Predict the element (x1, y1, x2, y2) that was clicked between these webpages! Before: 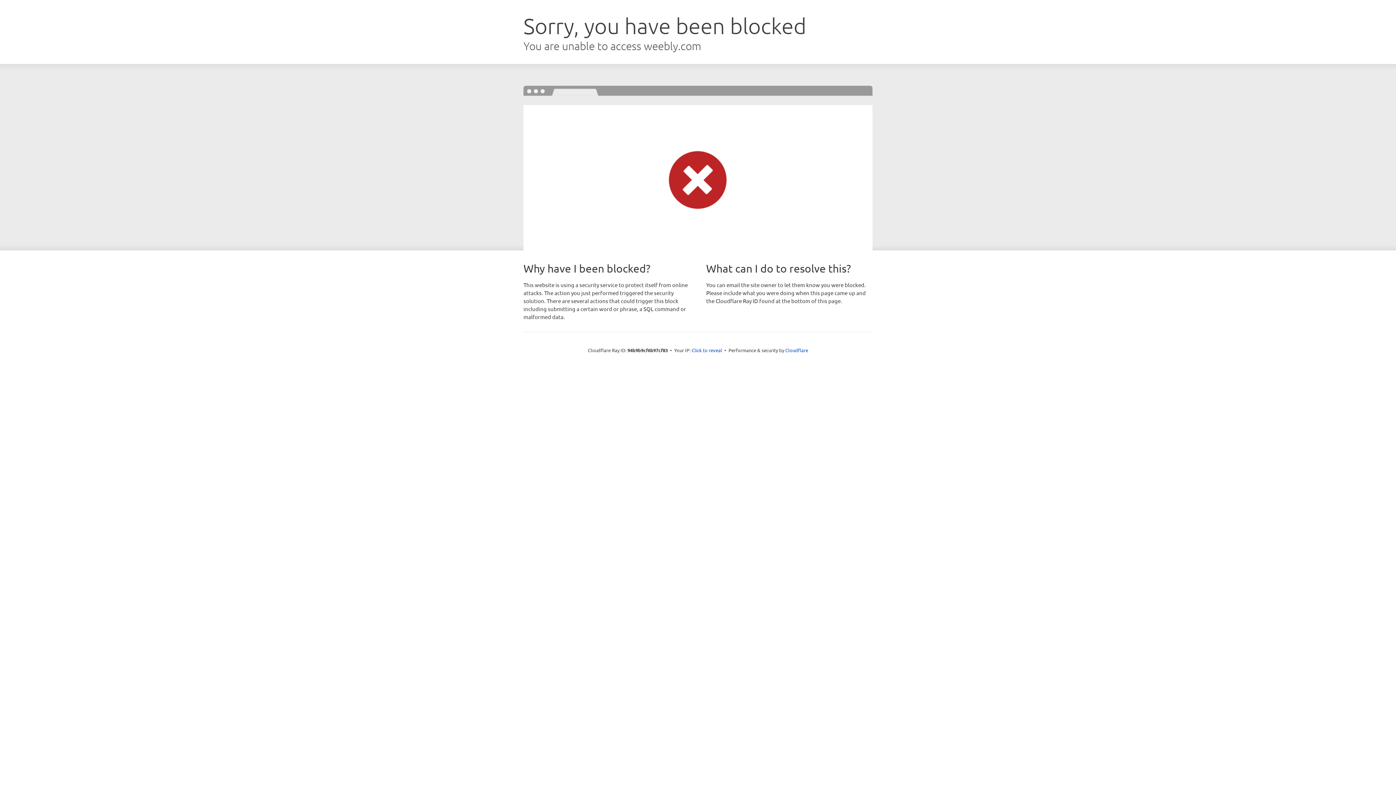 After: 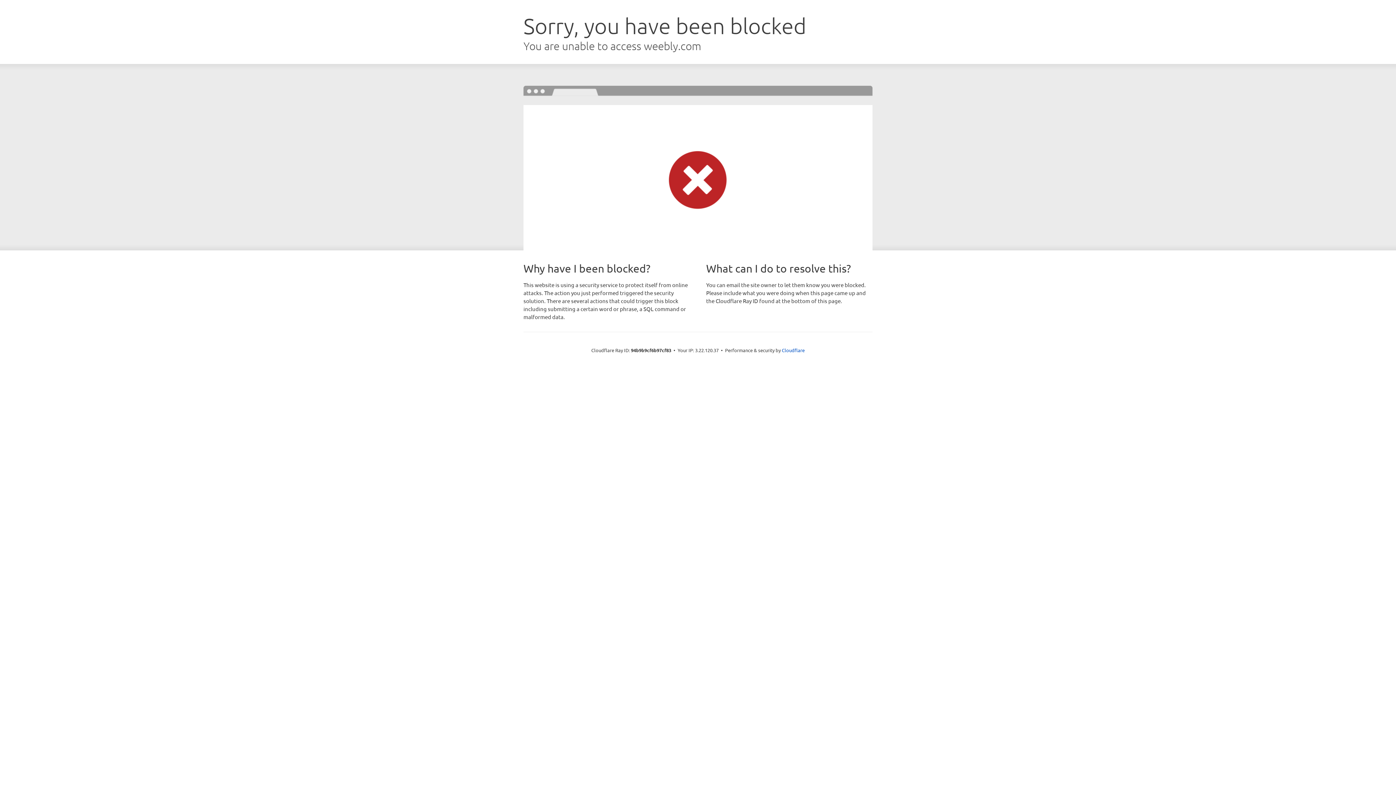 Action: bbox: (691, 346, 722, 353) label: Click to reveal